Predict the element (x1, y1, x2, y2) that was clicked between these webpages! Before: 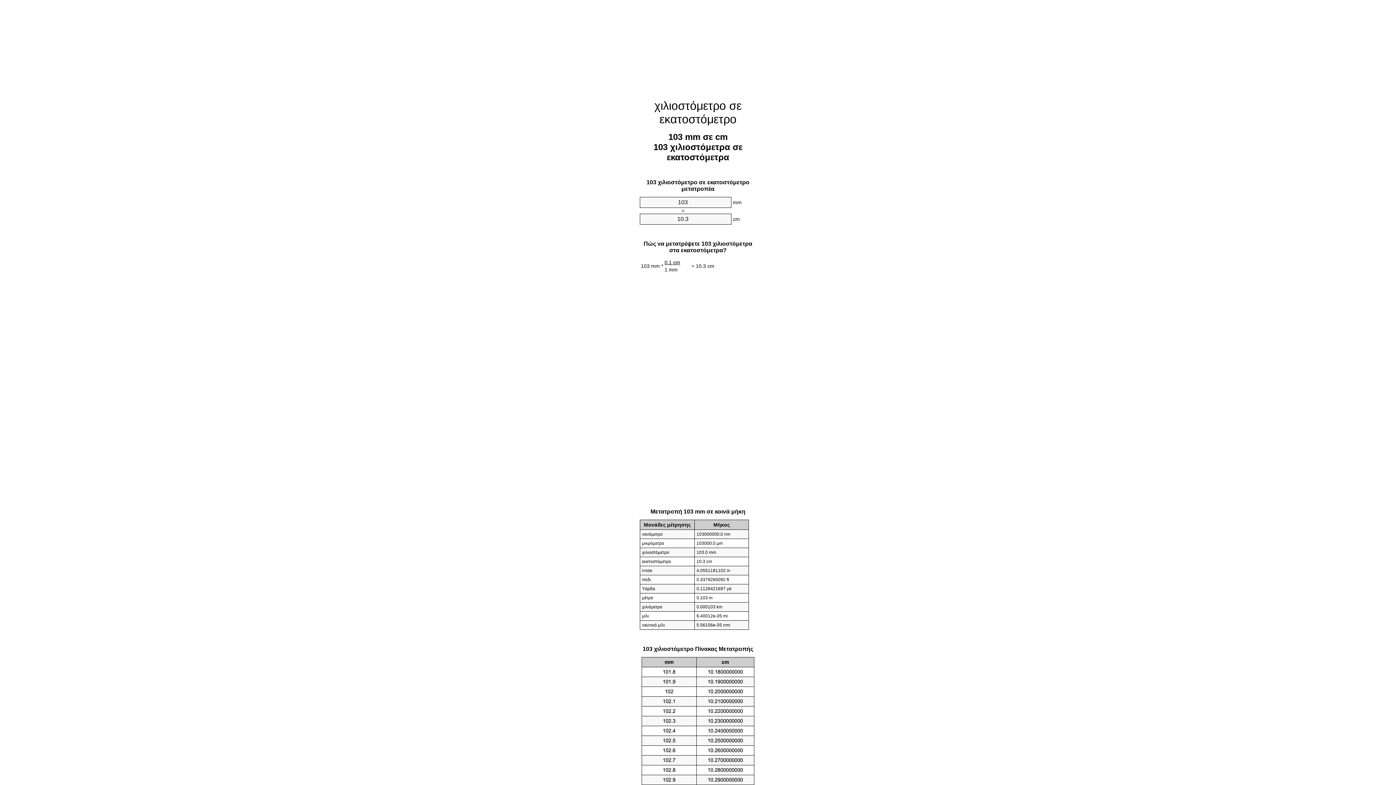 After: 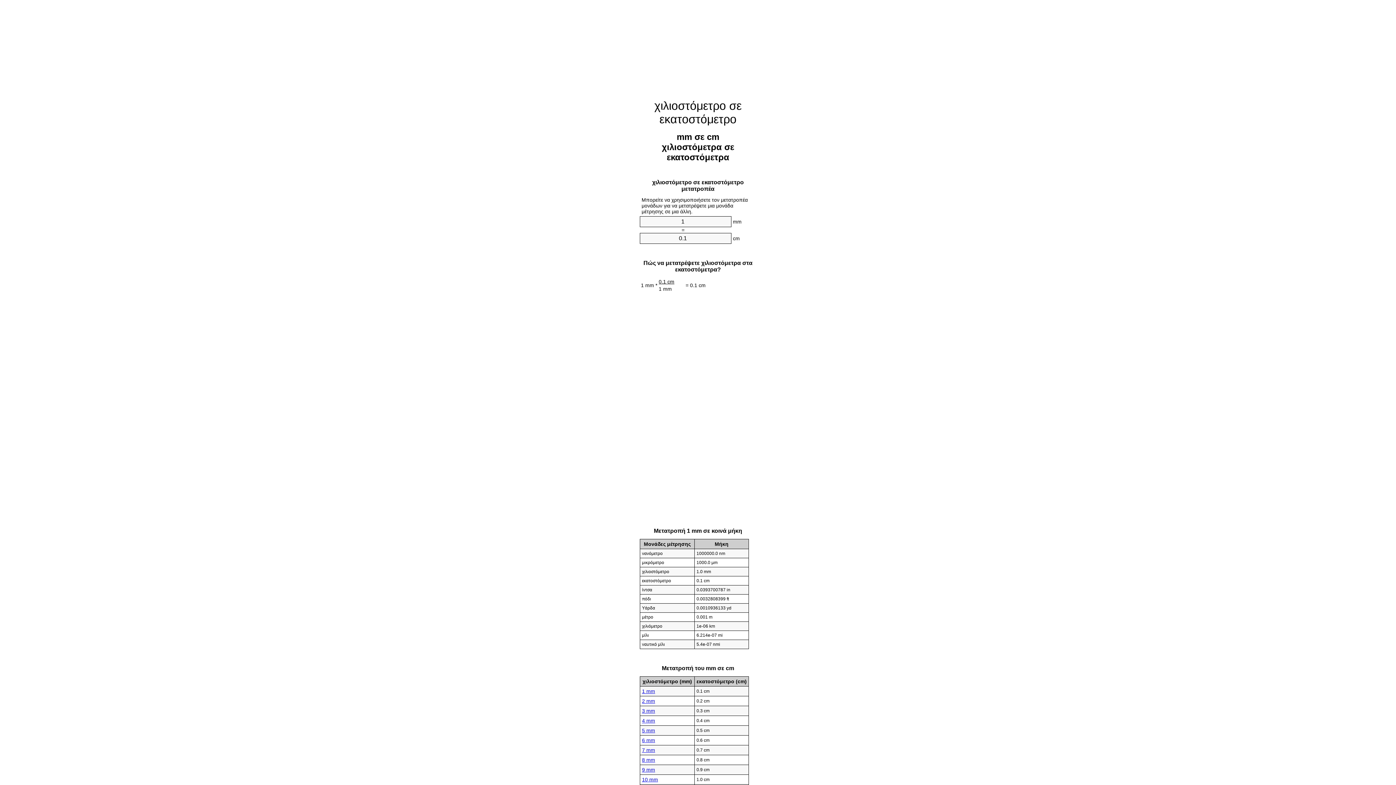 Action: bbox: (654, 99, 741, 125) label: χιλιοστόμετρο σε εκατοστόμετρο